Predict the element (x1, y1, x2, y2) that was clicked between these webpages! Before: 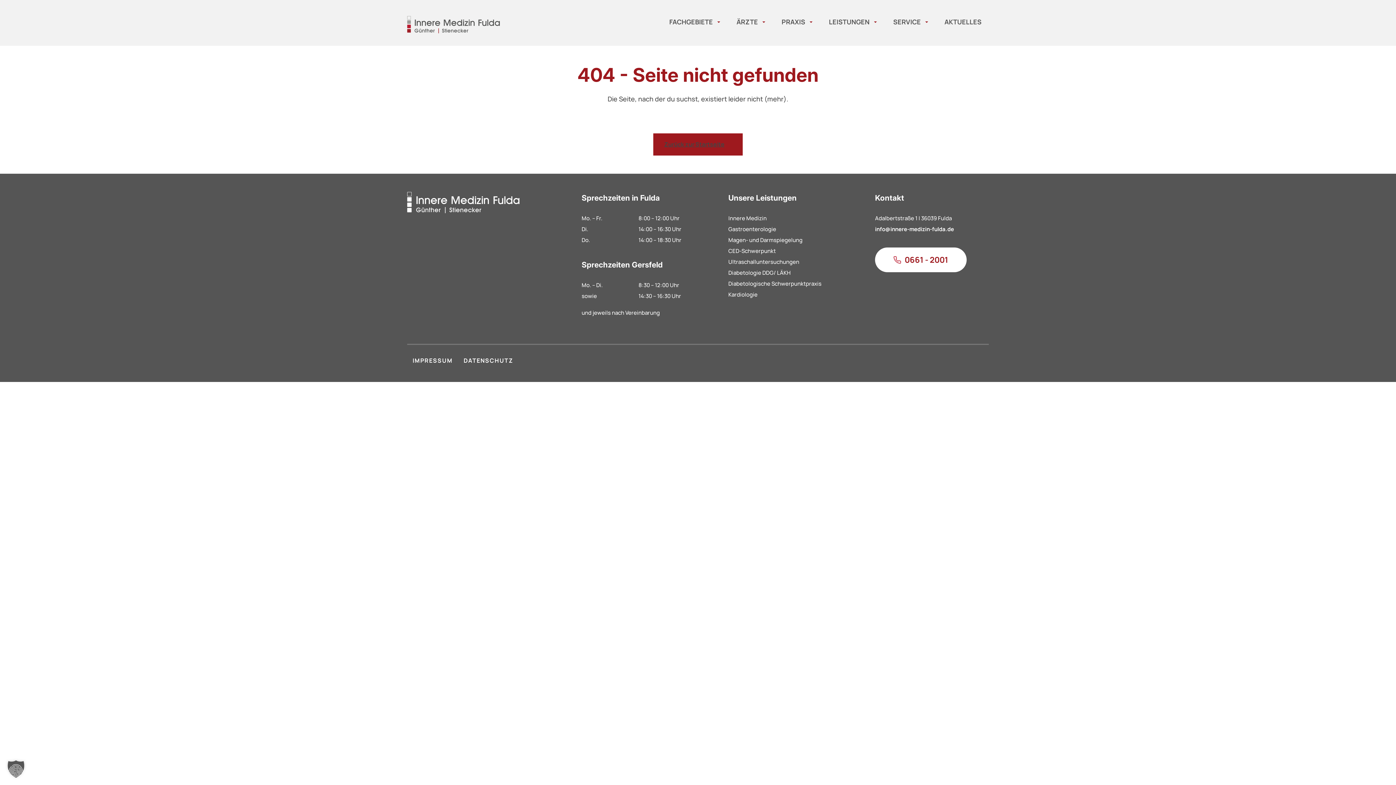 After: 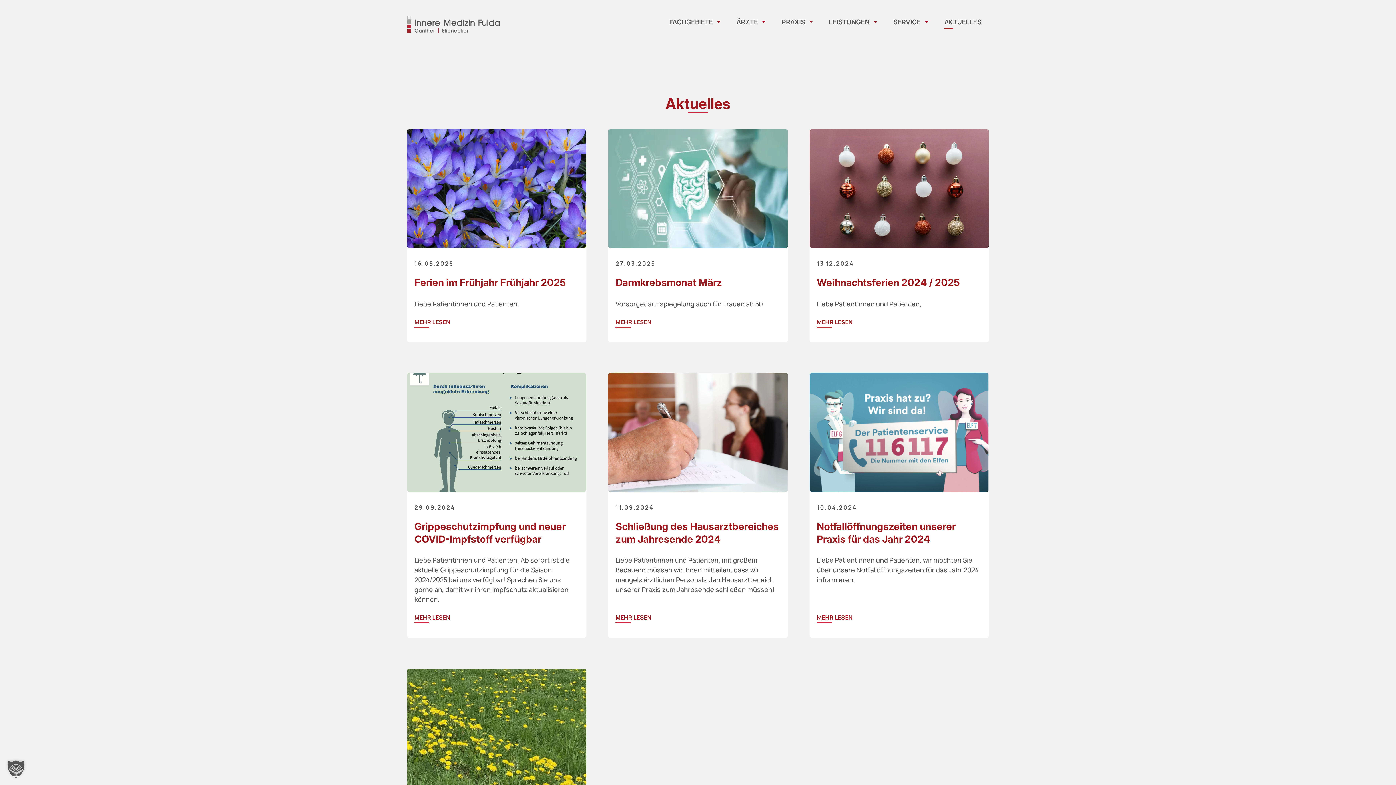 Action: bbox: (944, 13, 981, 29) label: AKTUELLES